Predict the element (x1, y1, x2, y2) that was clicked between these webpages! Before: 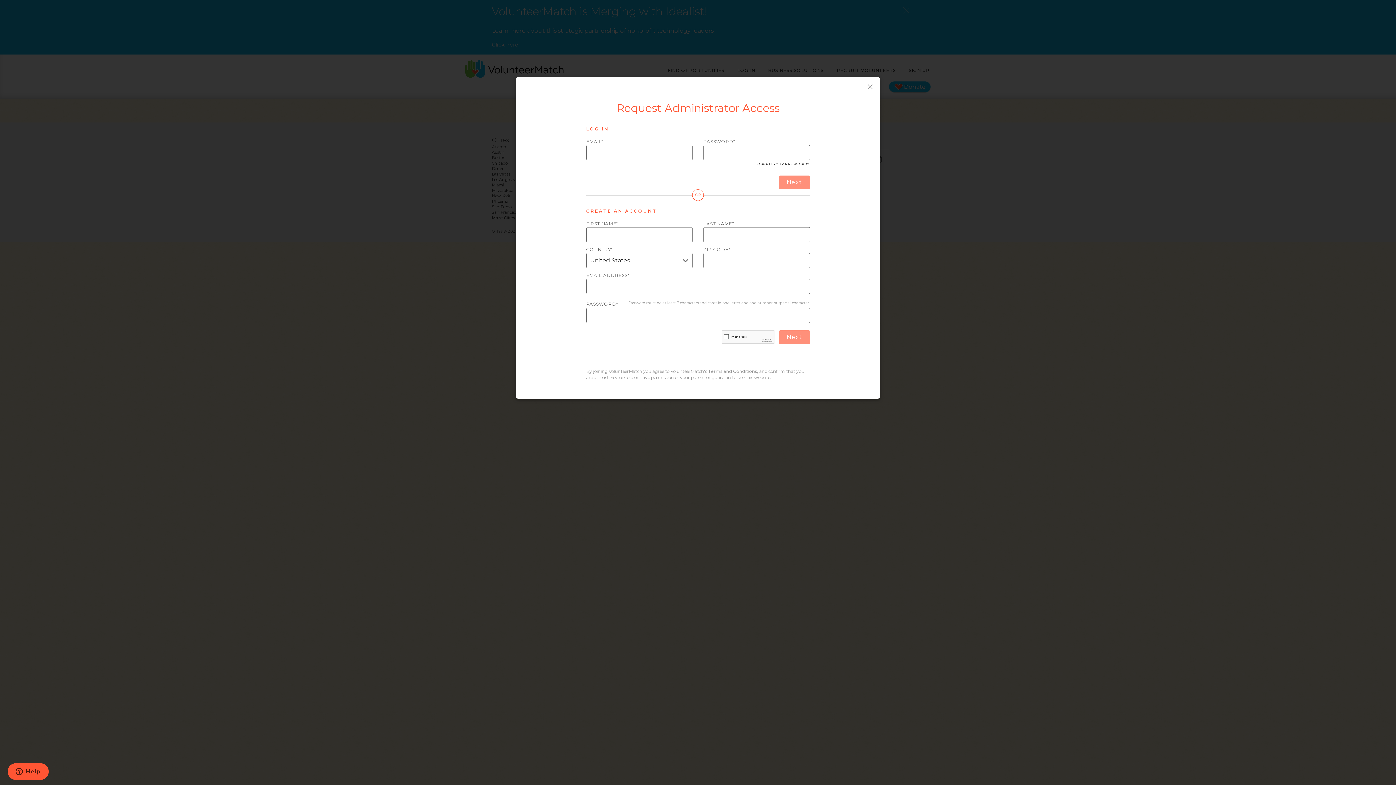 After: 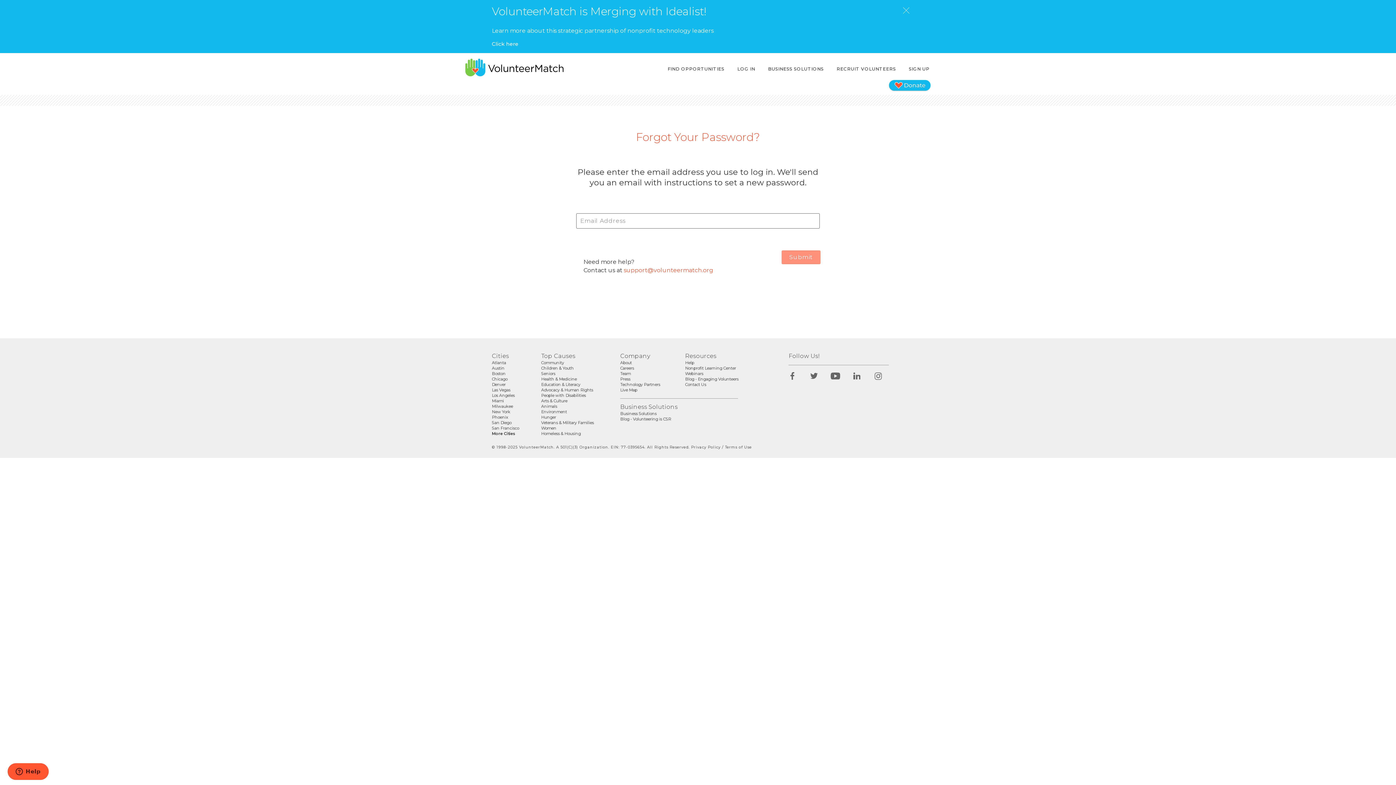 Action: bbox: (756, 162, 810, 166) label: FORGOT YOUR PASSWORD?